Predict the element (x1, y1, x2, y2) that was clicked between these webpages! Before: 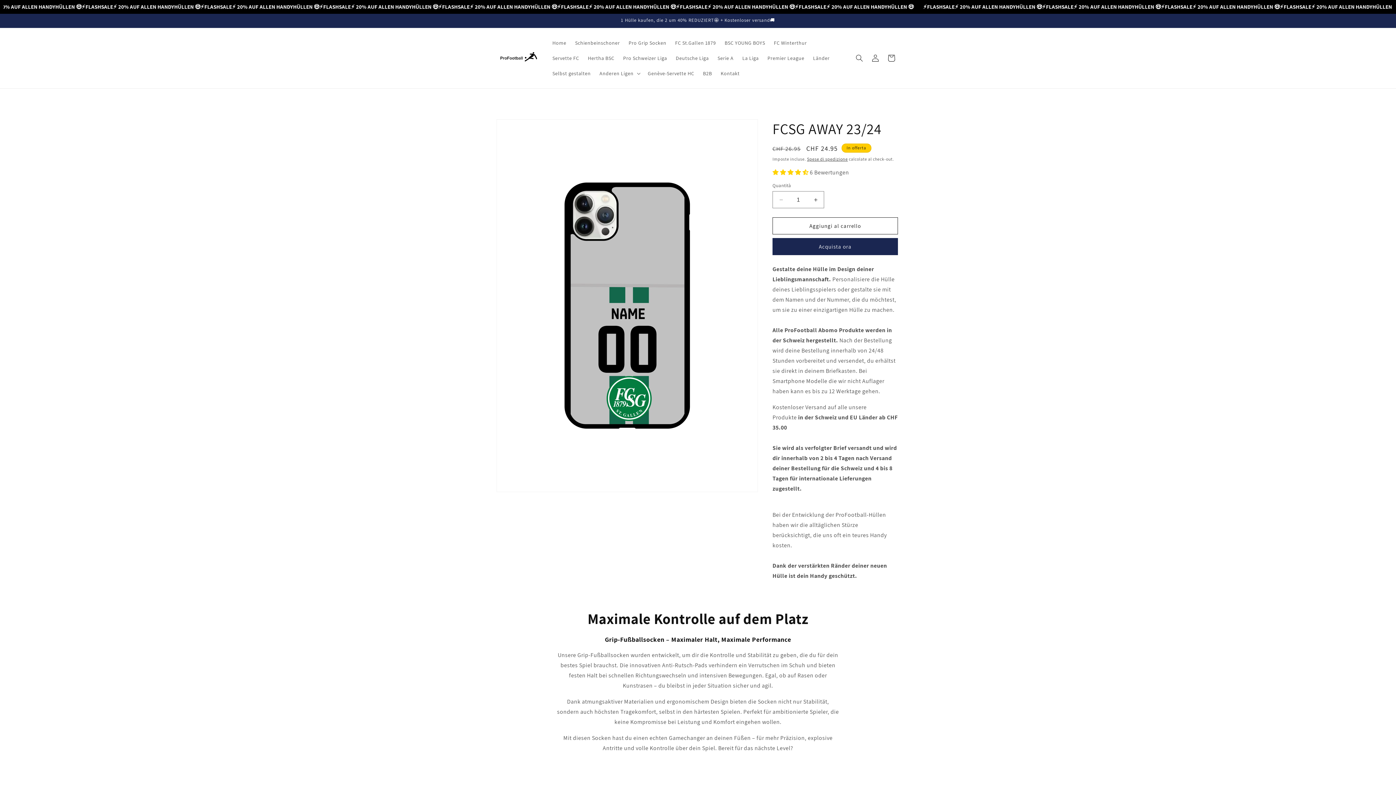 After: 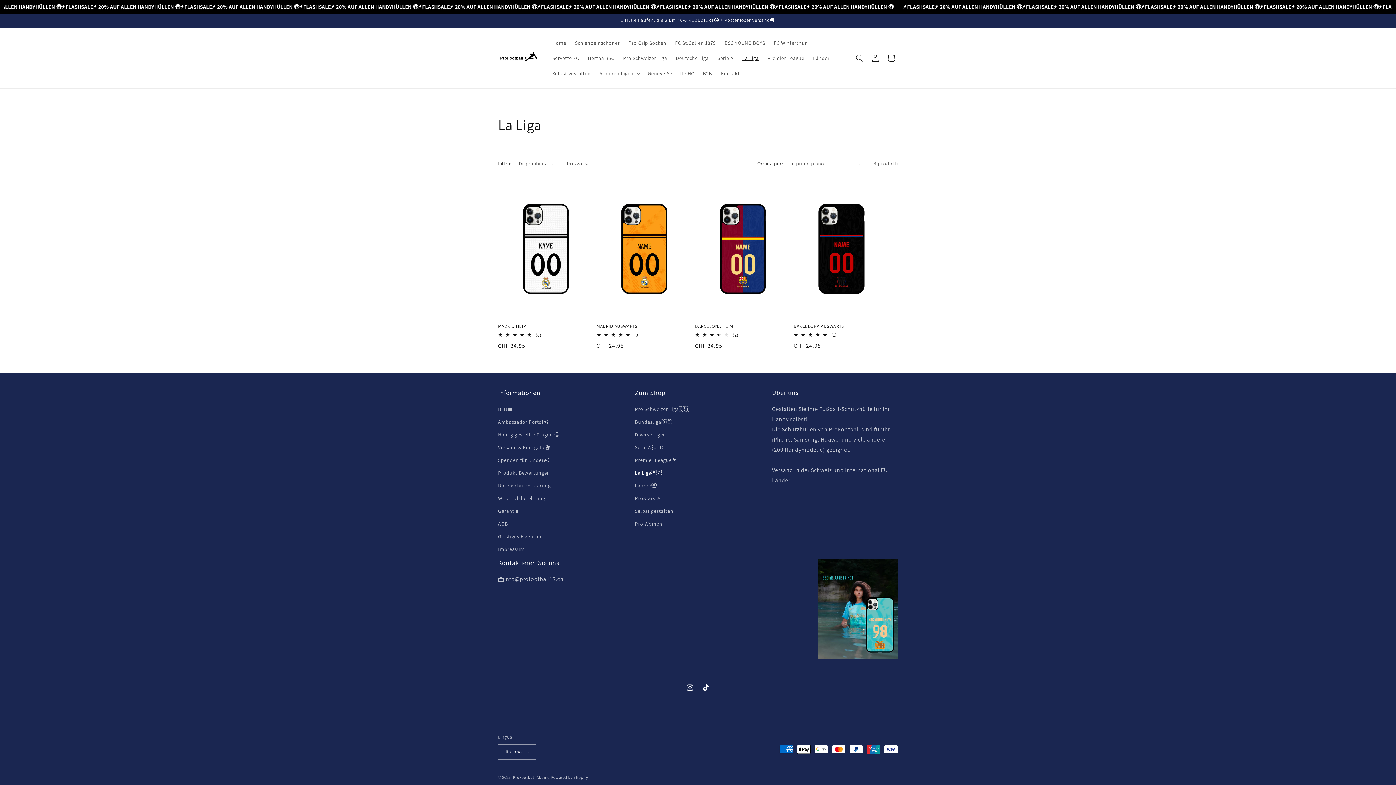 Action: label: La Liga bbox: (738, 50, 763, 65)